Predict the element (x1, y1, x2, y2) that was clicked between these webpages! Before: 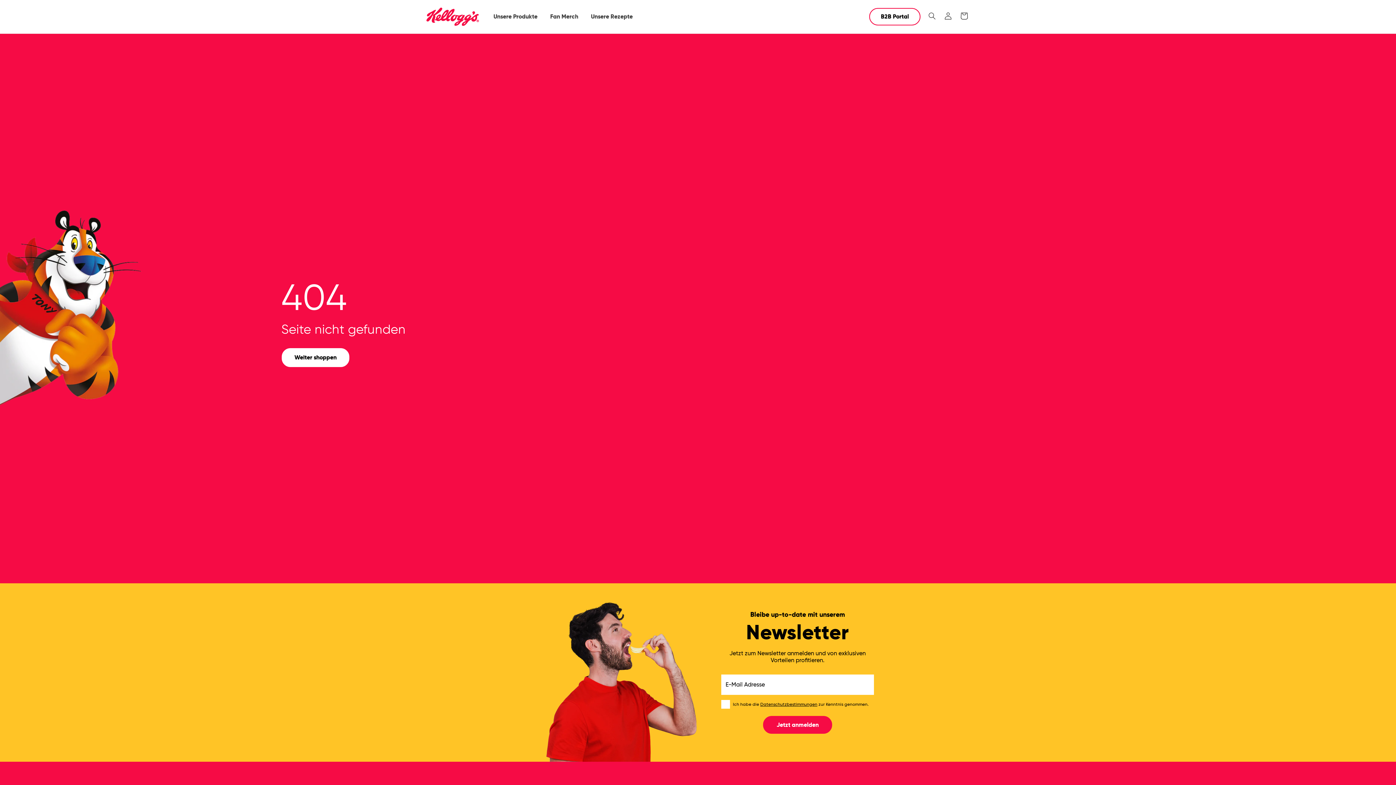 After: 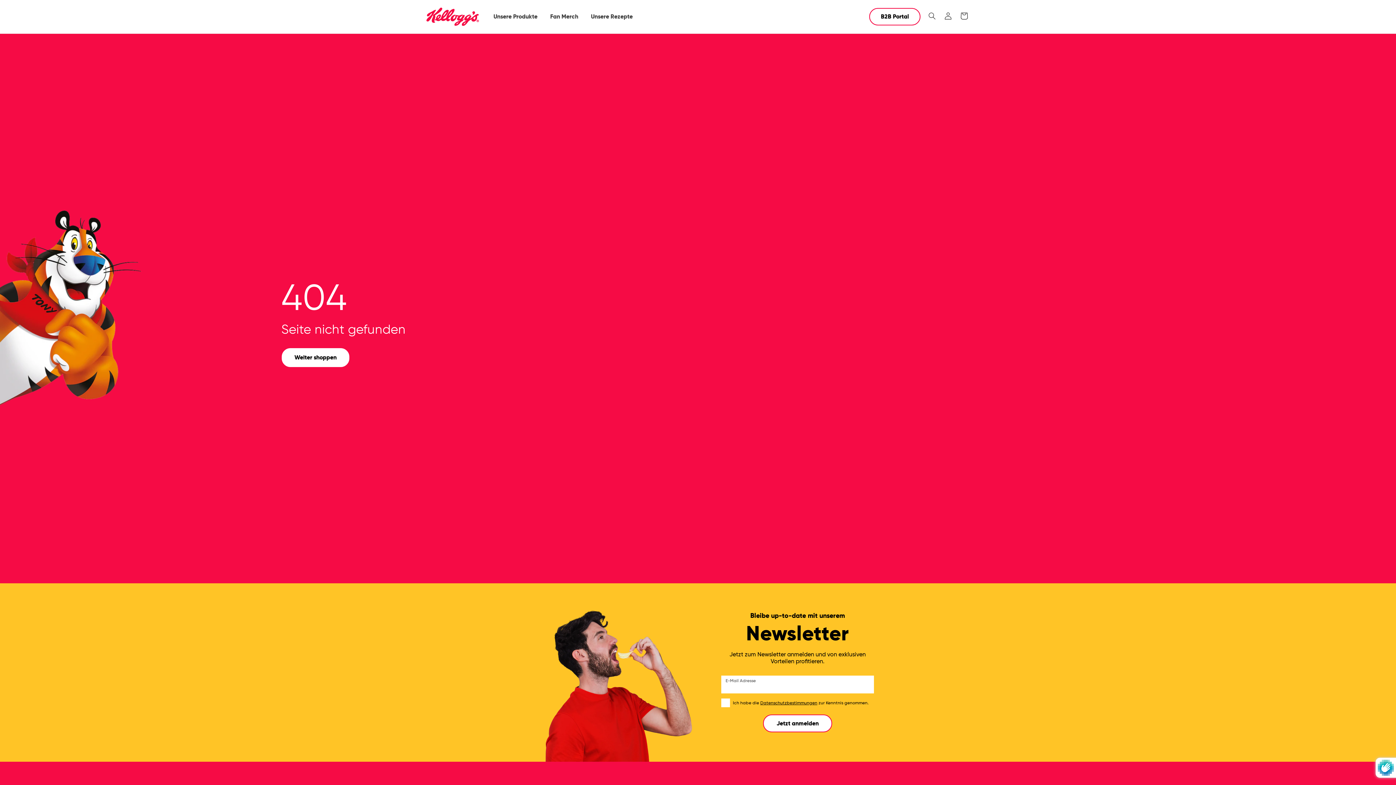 Action: label: Jetzt für den Newsletter anmelden bbox: (763, 716, 832, 734)